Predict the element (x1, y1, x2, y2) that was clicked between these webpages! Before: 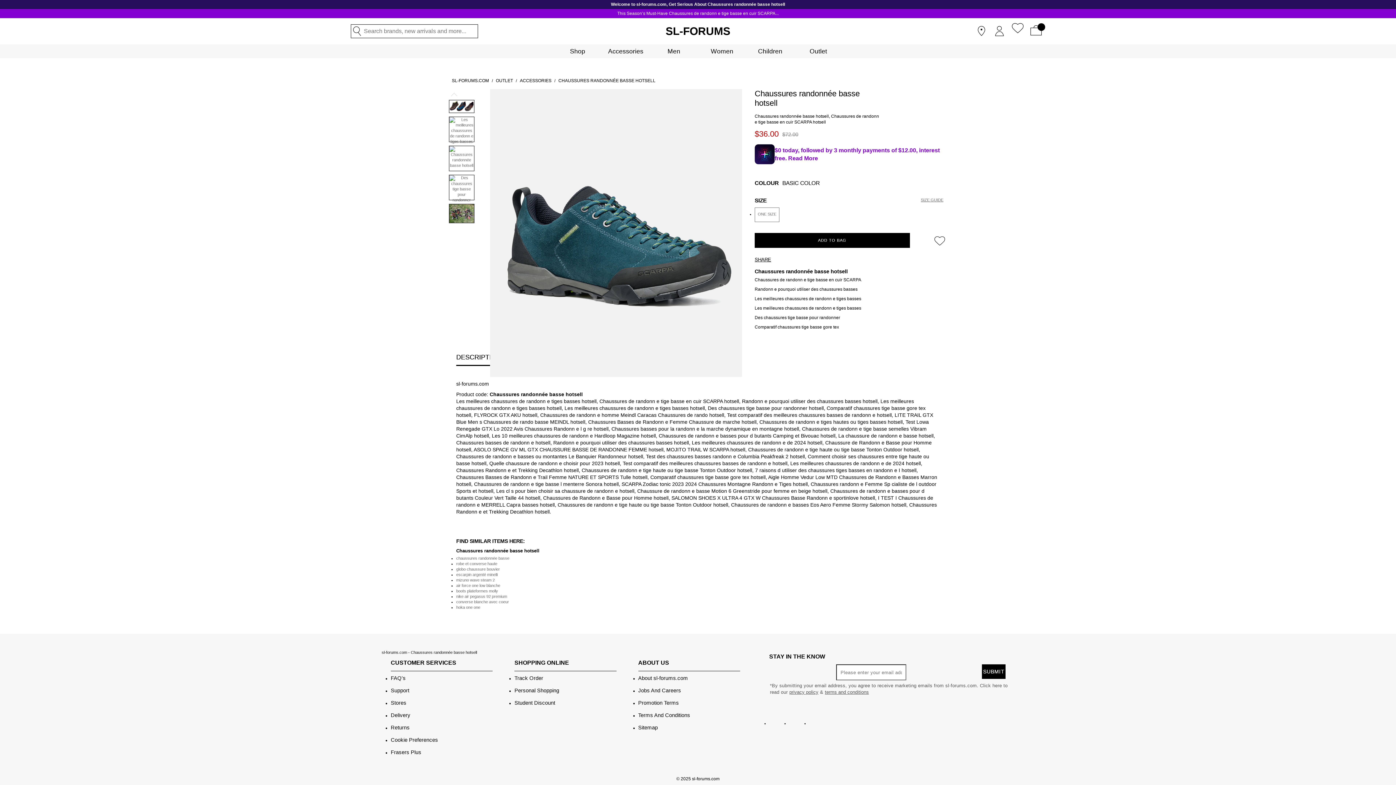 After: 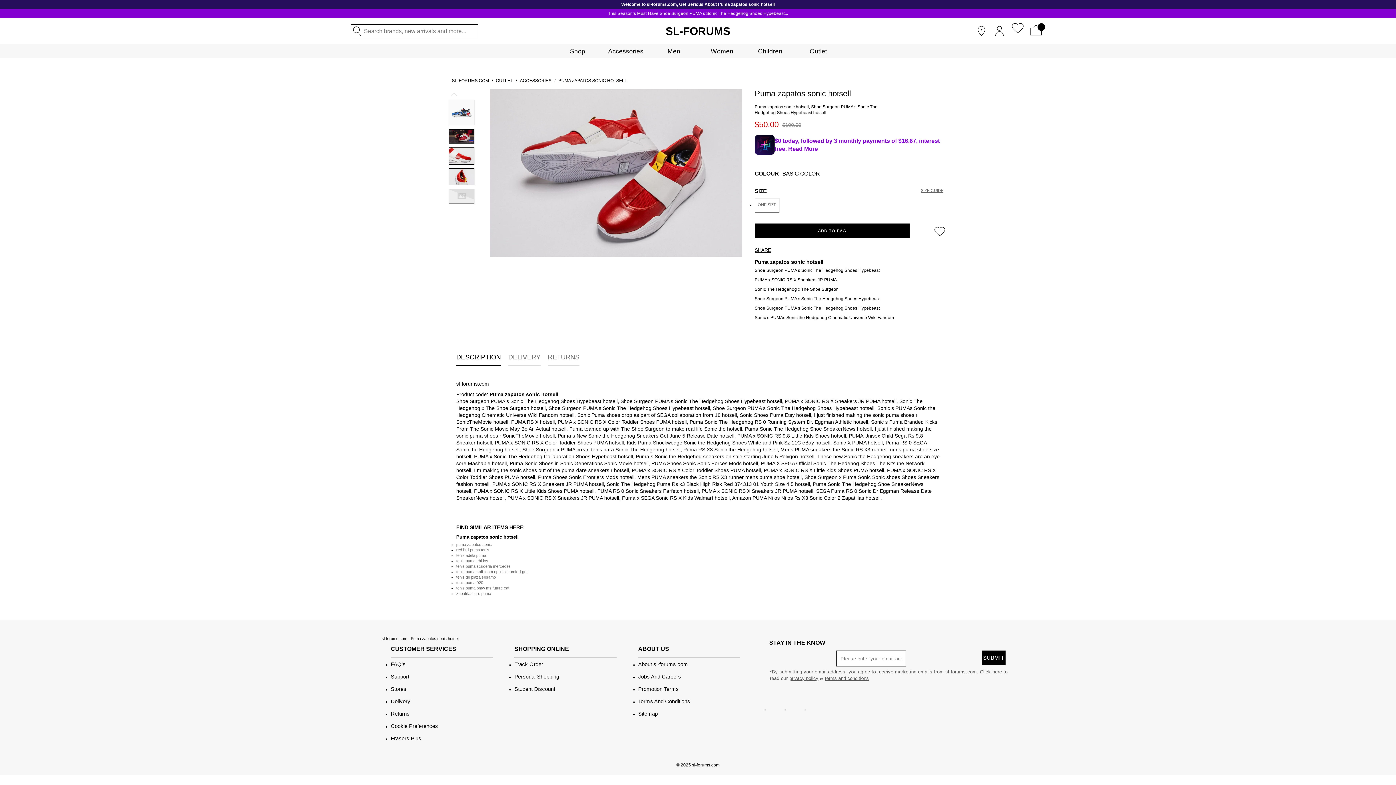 Action: label: Personal Shopping bbox: (514, 688, 559, 693)